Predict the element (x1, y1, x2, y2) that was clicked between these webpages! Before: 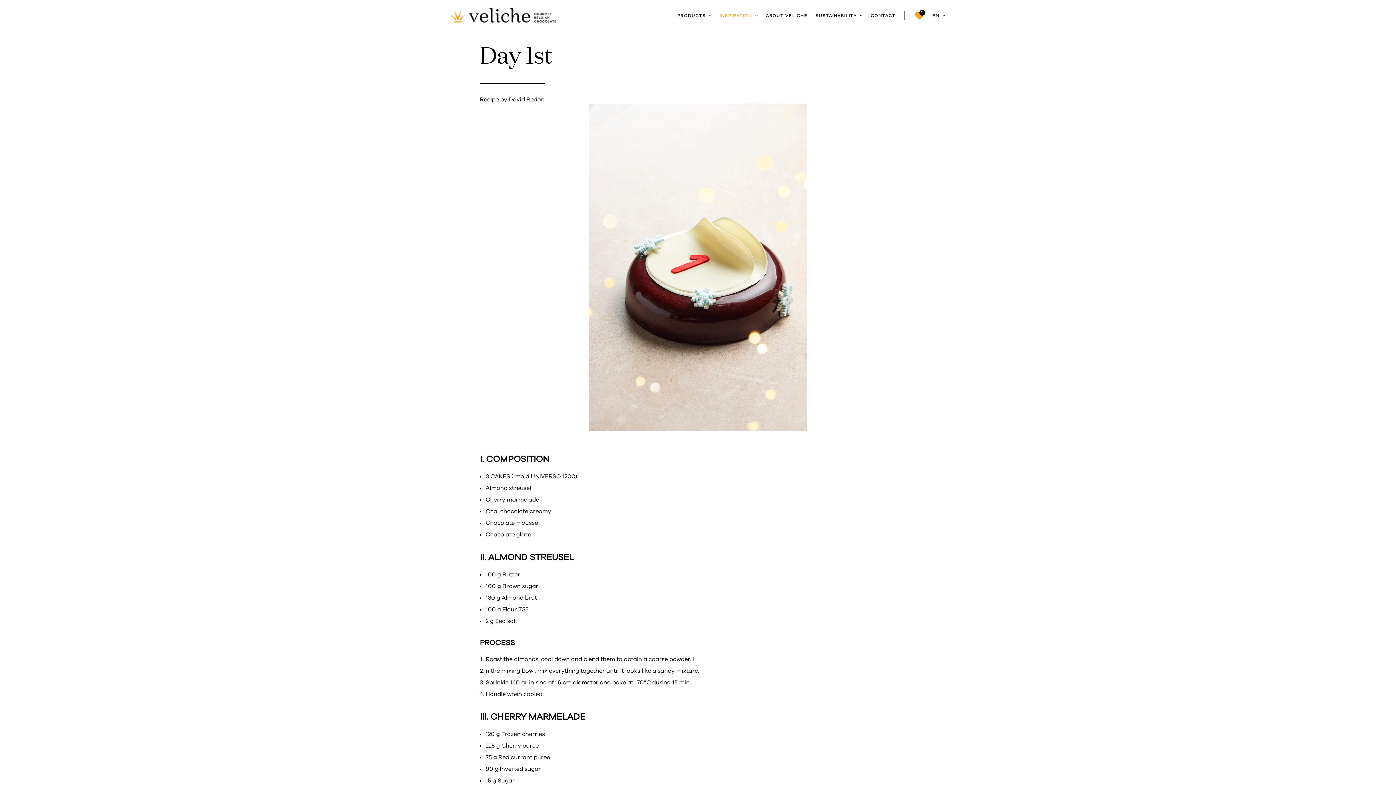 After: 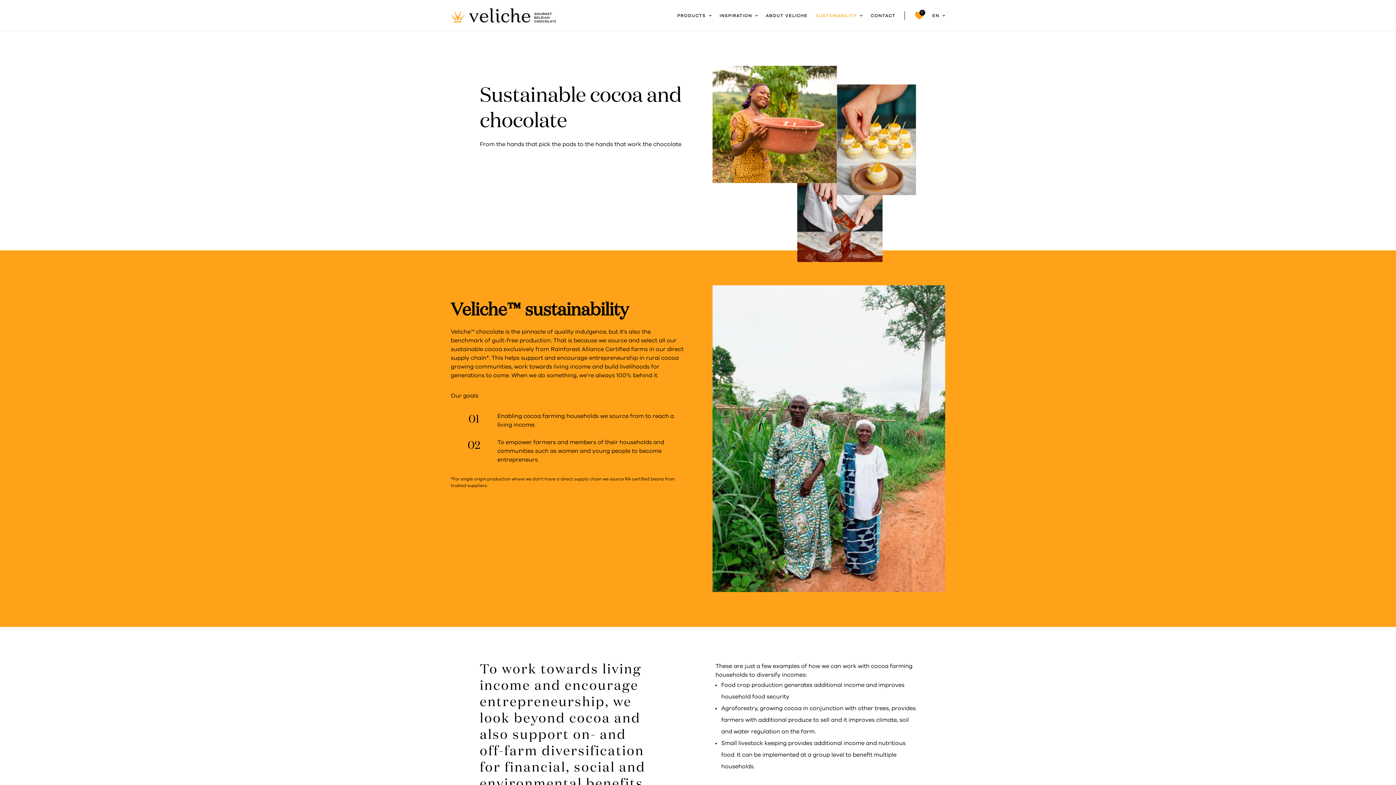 Action: label: SUSTAINABILITY bbox: (815, -1, 870, 32)